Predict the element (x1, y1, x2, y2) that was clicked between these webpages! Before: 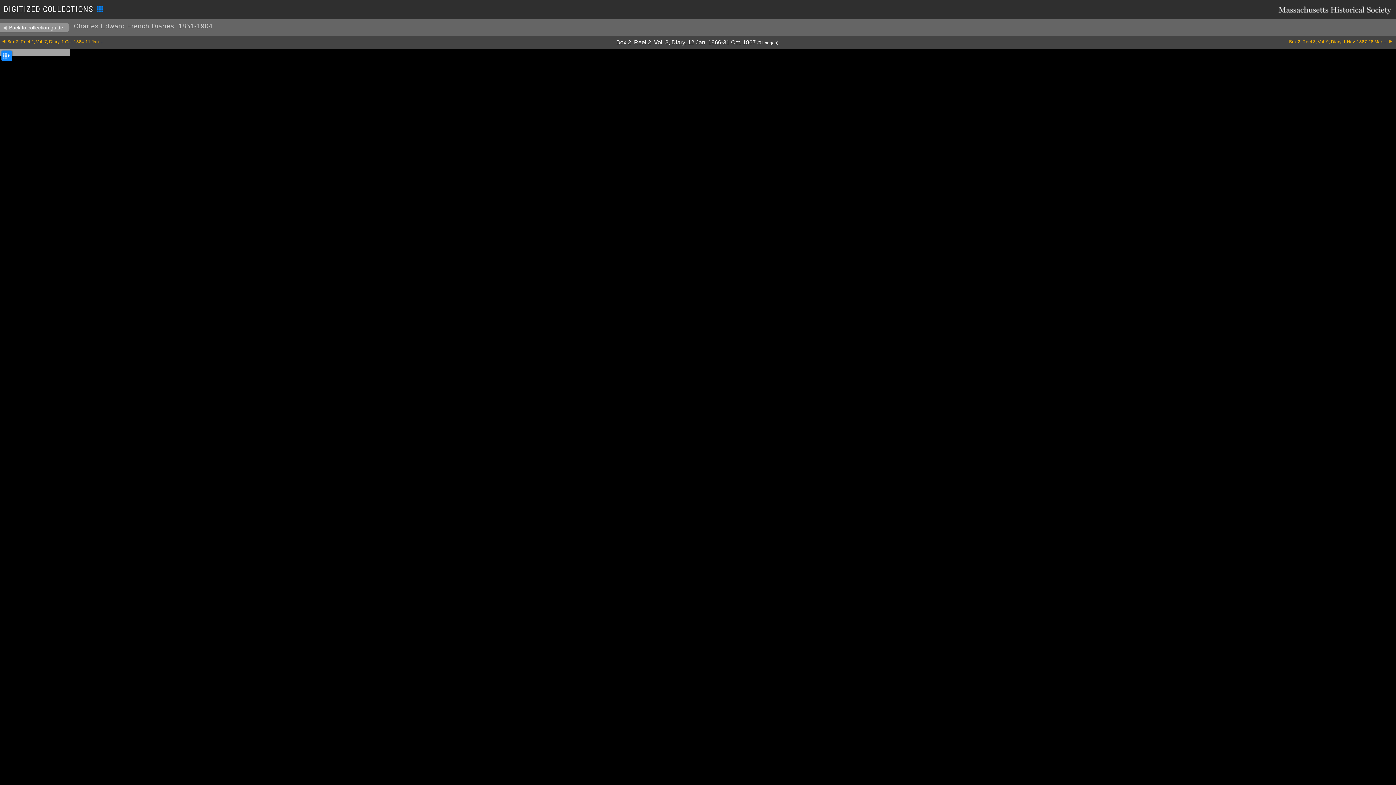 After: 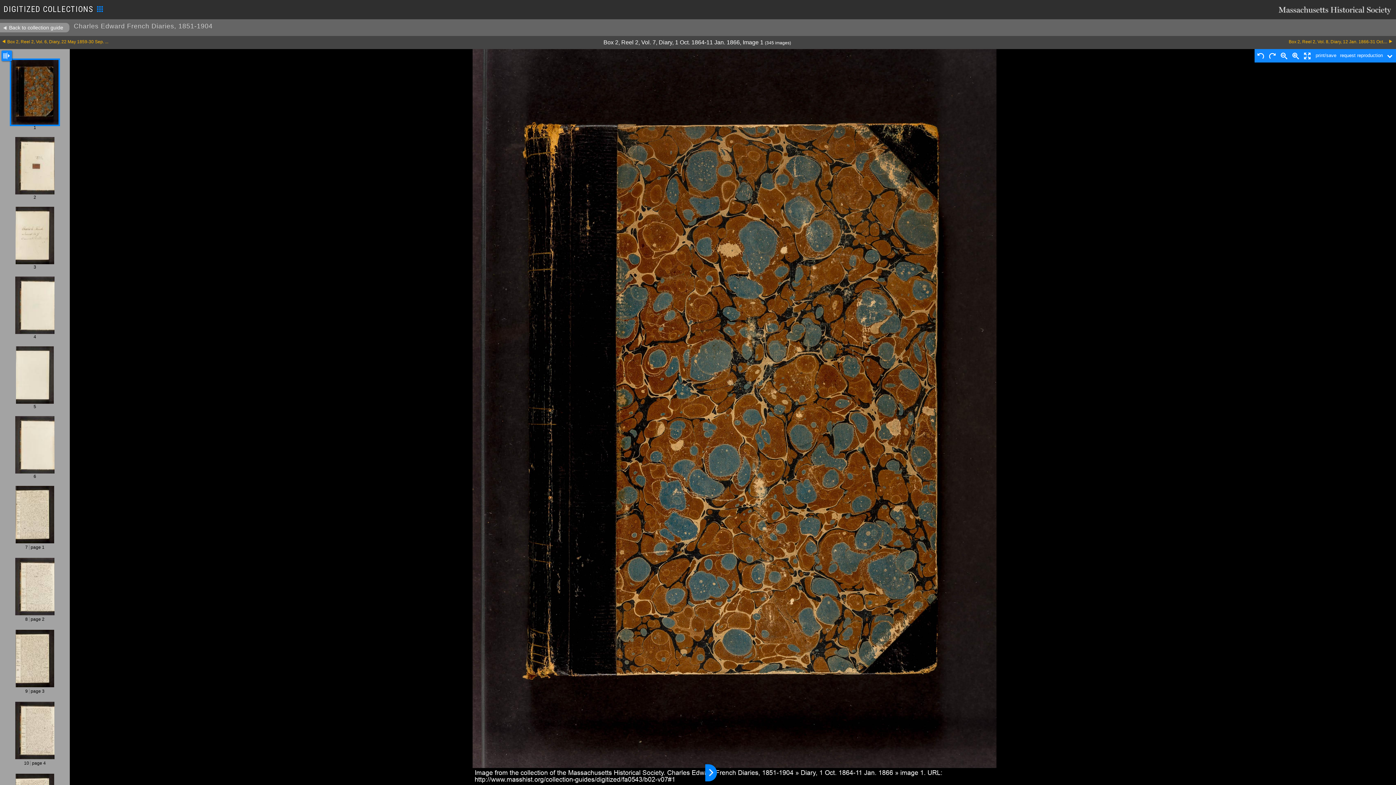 Action: label: Box 2, Reel 2, Vol. 7, Diary, 1 Oct. 1864-11 Jan. ... bbox: (2, 39, 419, 44)